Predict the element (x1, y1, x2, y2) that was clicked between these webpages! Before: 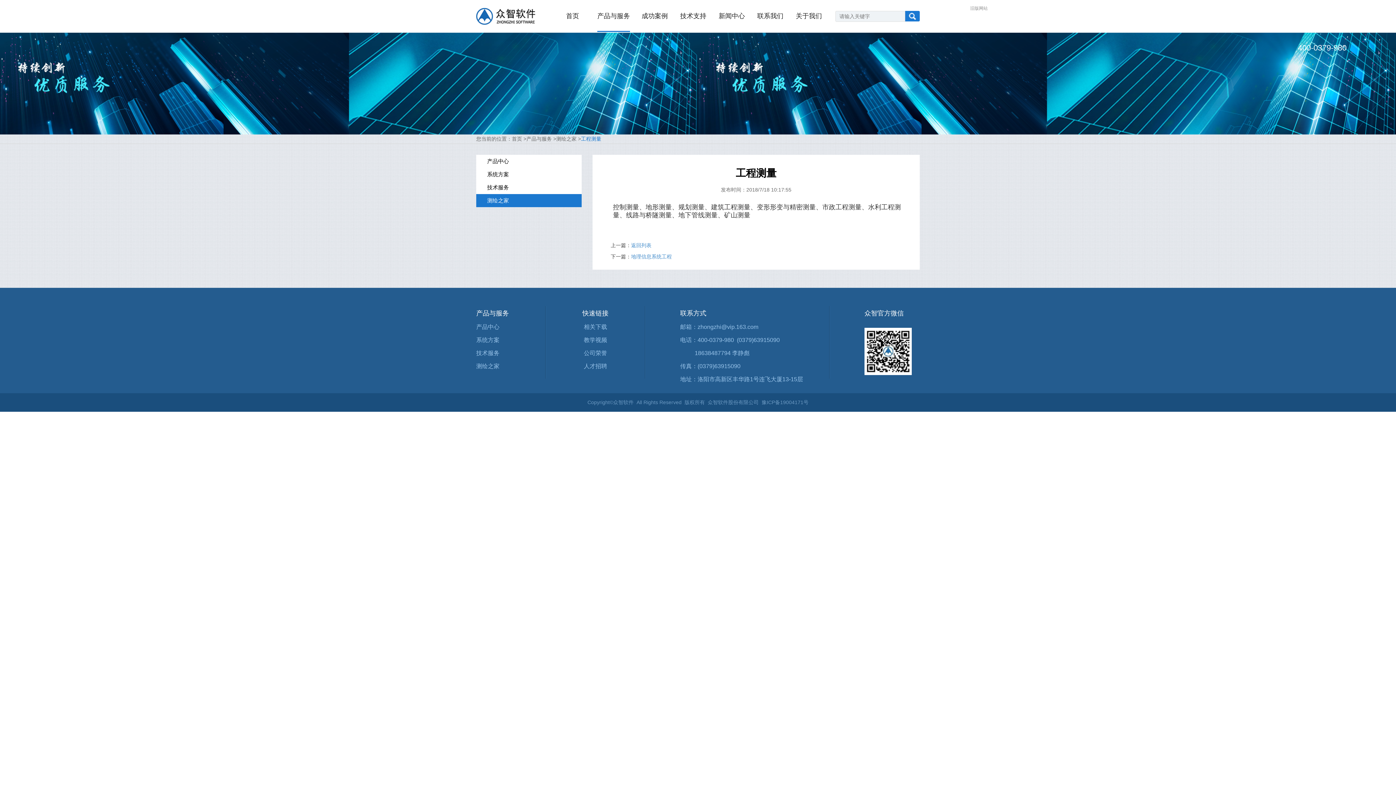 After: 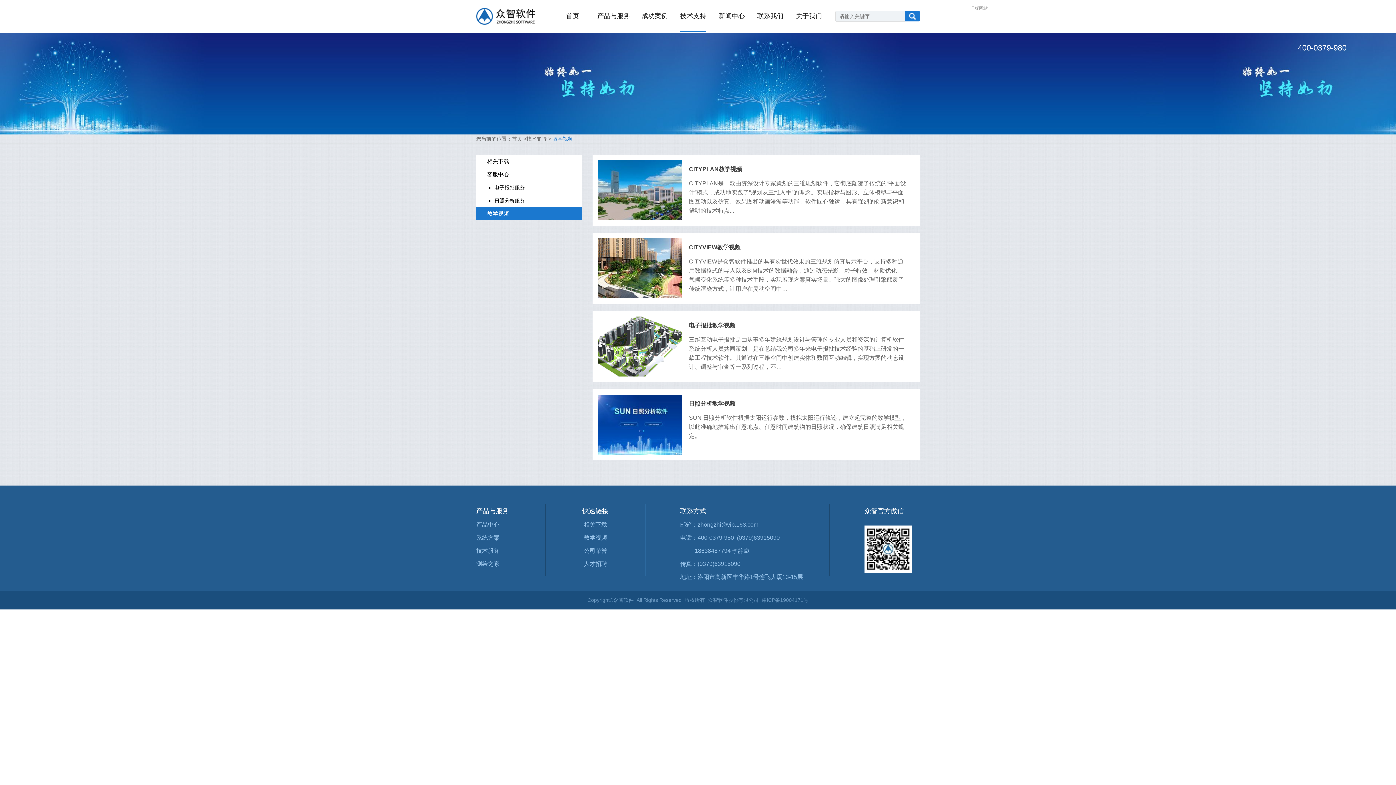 Action: bbox: (584, 337, 607, 343) label: 教学视频